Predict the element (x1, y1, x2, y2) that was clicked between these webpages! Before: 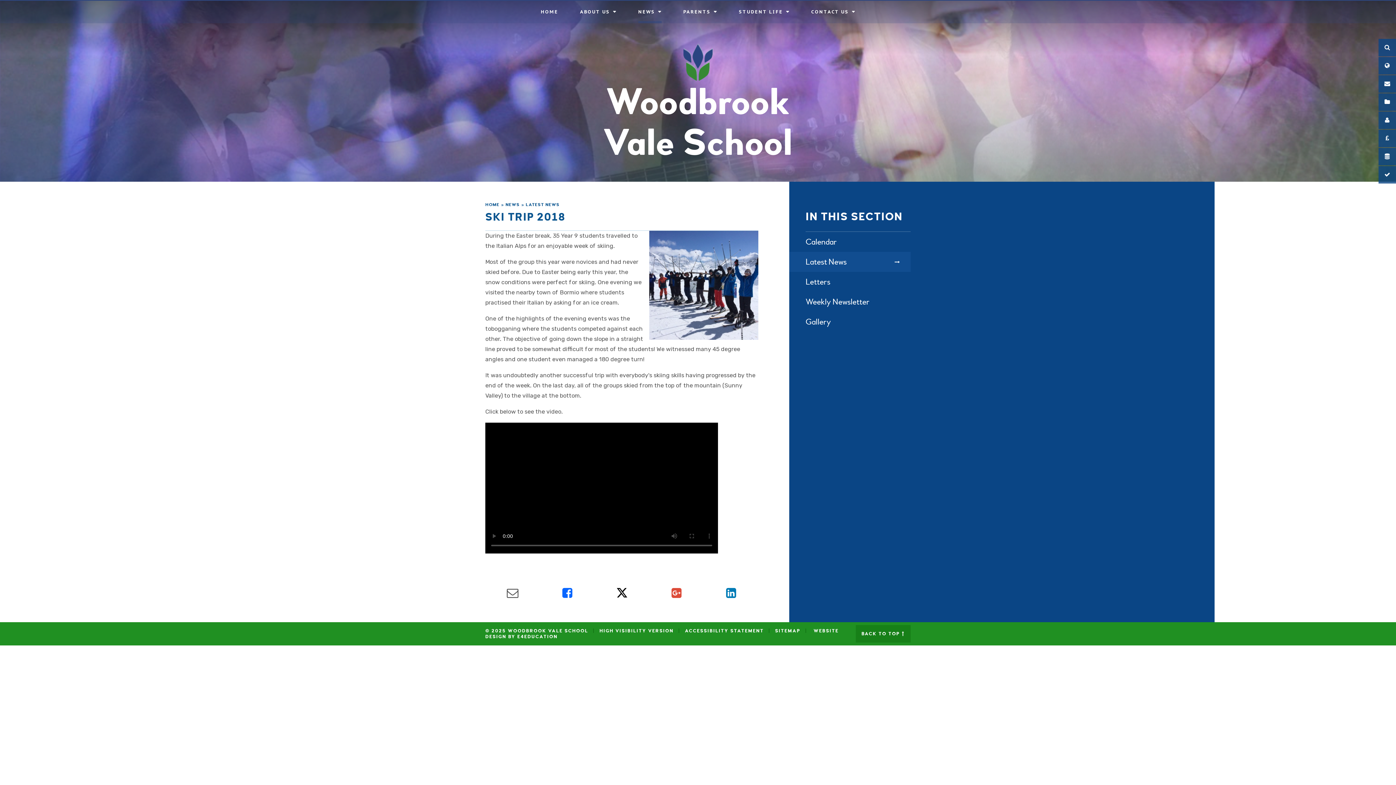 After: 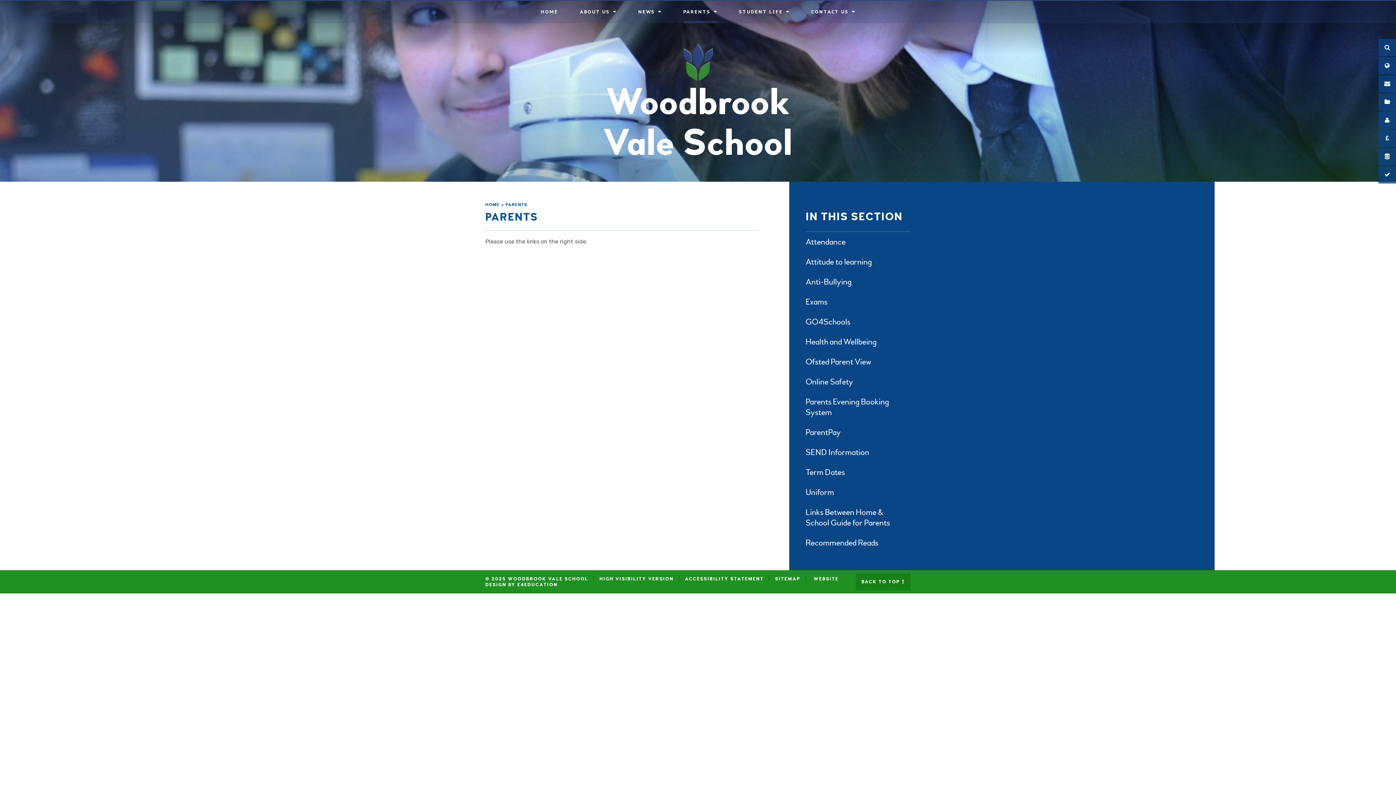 Action: bbox: (683, 0, 717, 23) label: PARENTS